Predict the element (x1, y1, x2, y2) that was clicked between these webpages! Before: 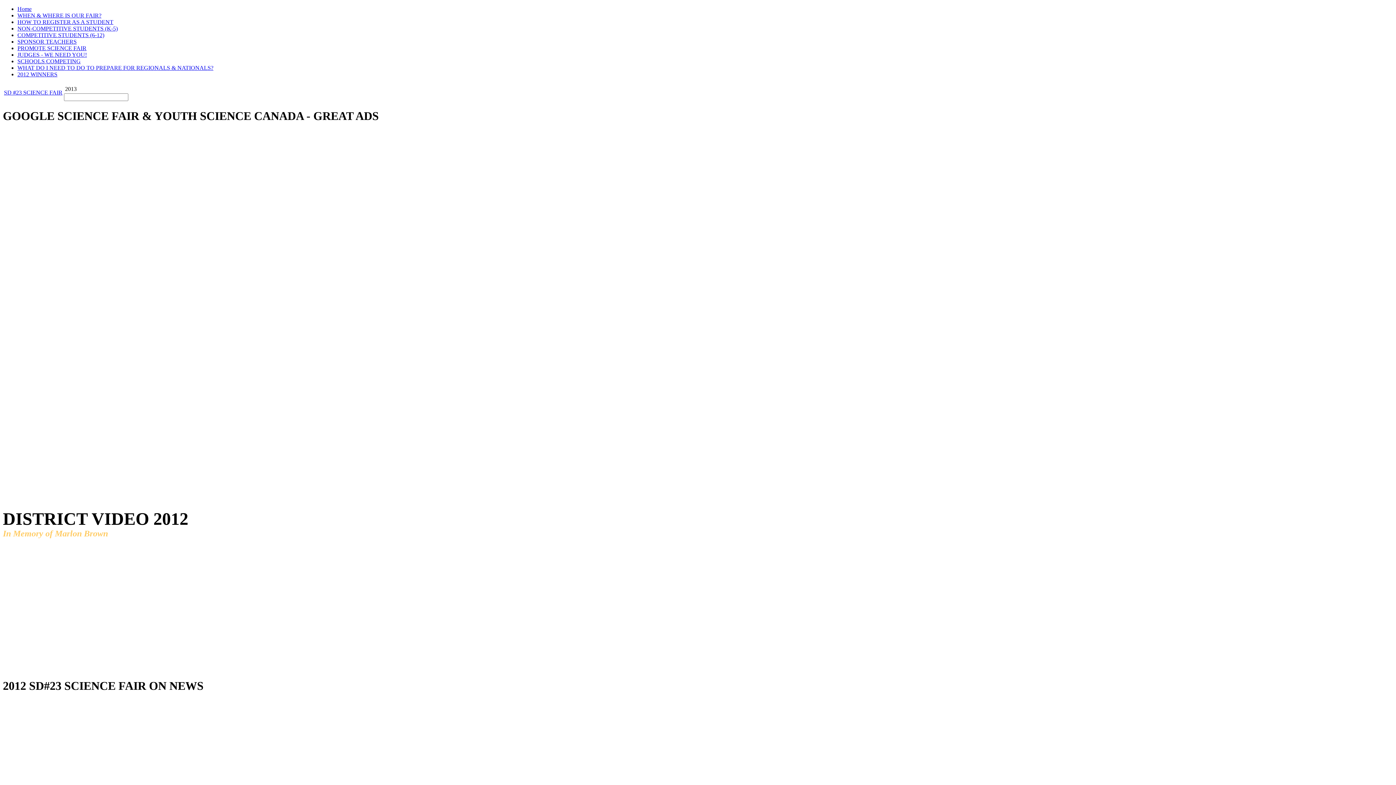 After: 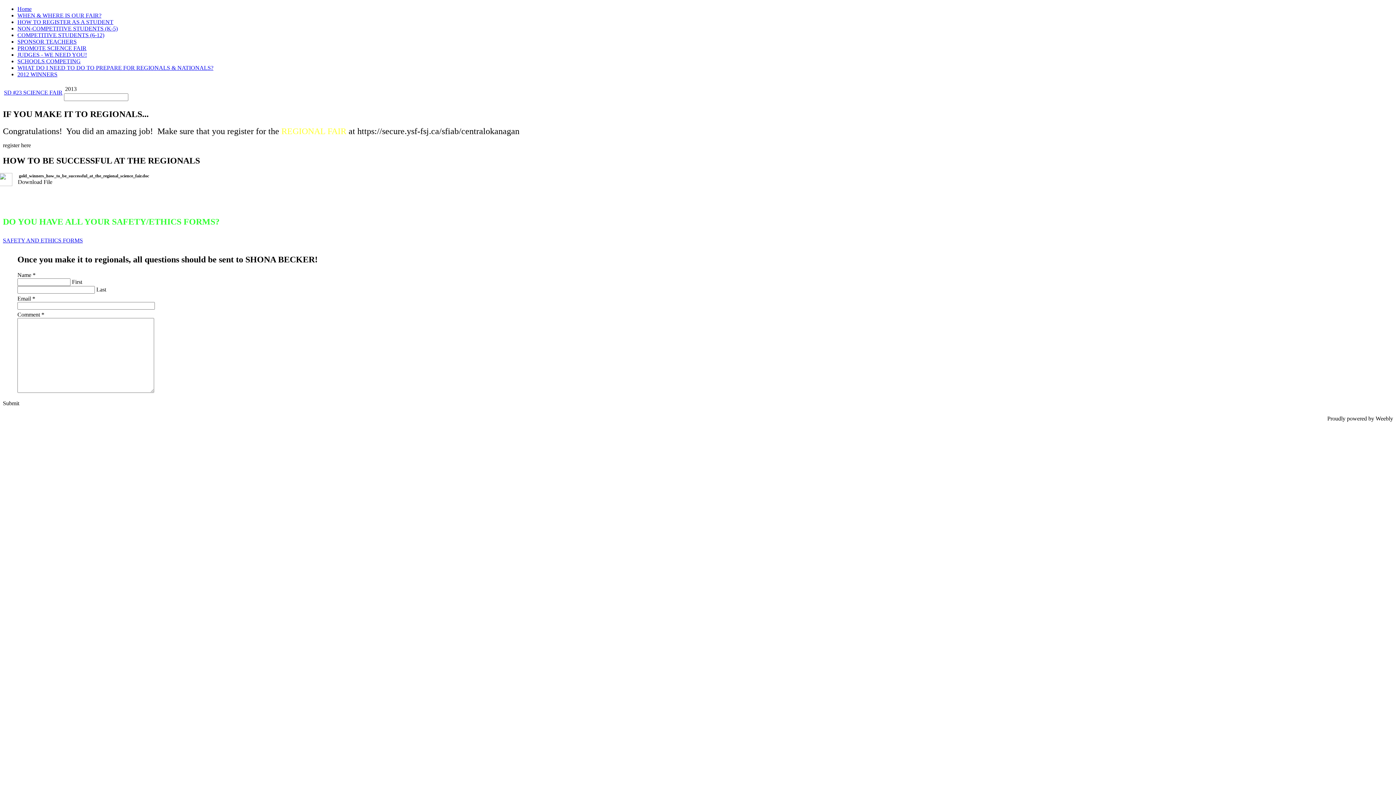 Action: label: WHAT DO I NEED TO DO TO PREPARE FOR REGIONALS & NATIONALS? bbox: (17, 64, 213, 70)